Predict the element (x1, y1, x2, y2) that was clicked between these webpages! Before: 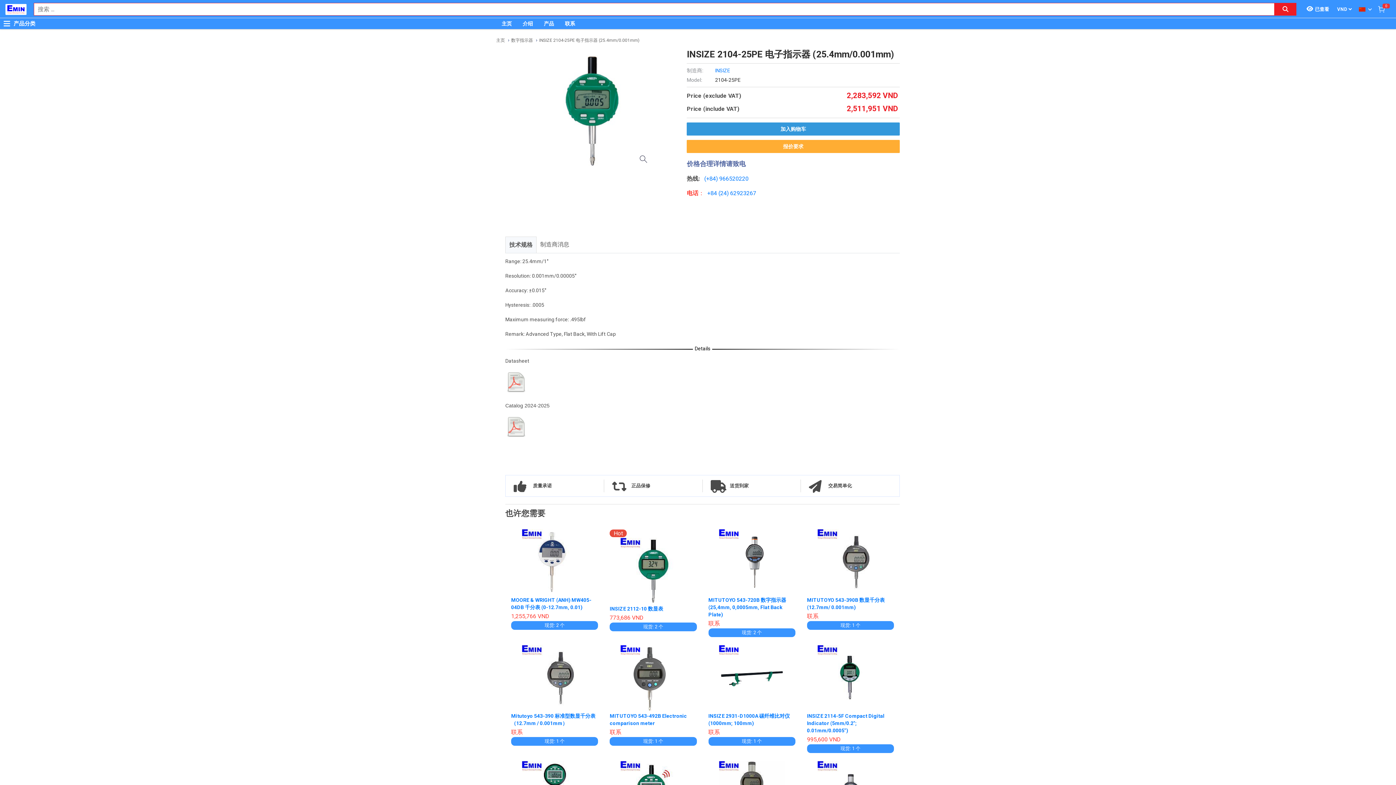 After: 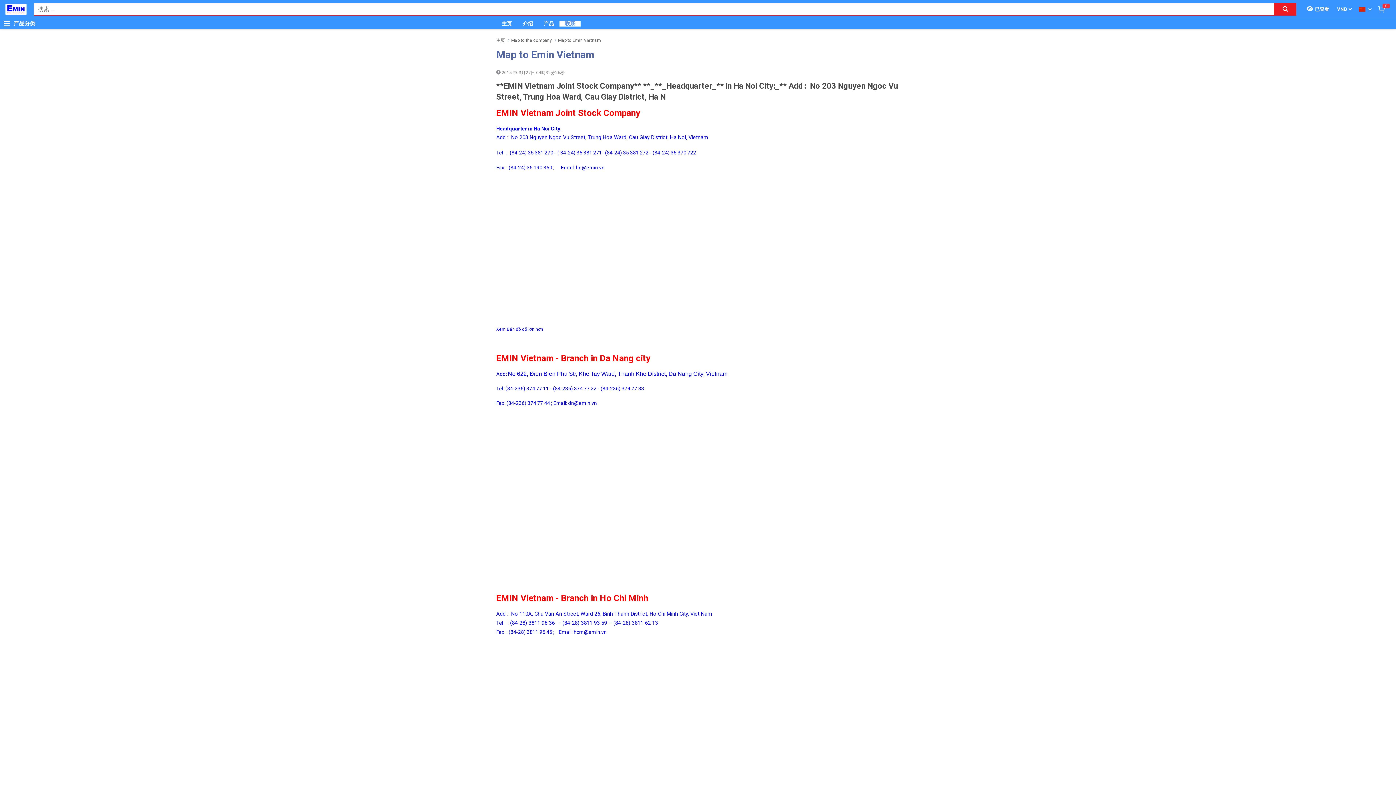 Action: bbox: (559, 20, 580, 26) label: 联系